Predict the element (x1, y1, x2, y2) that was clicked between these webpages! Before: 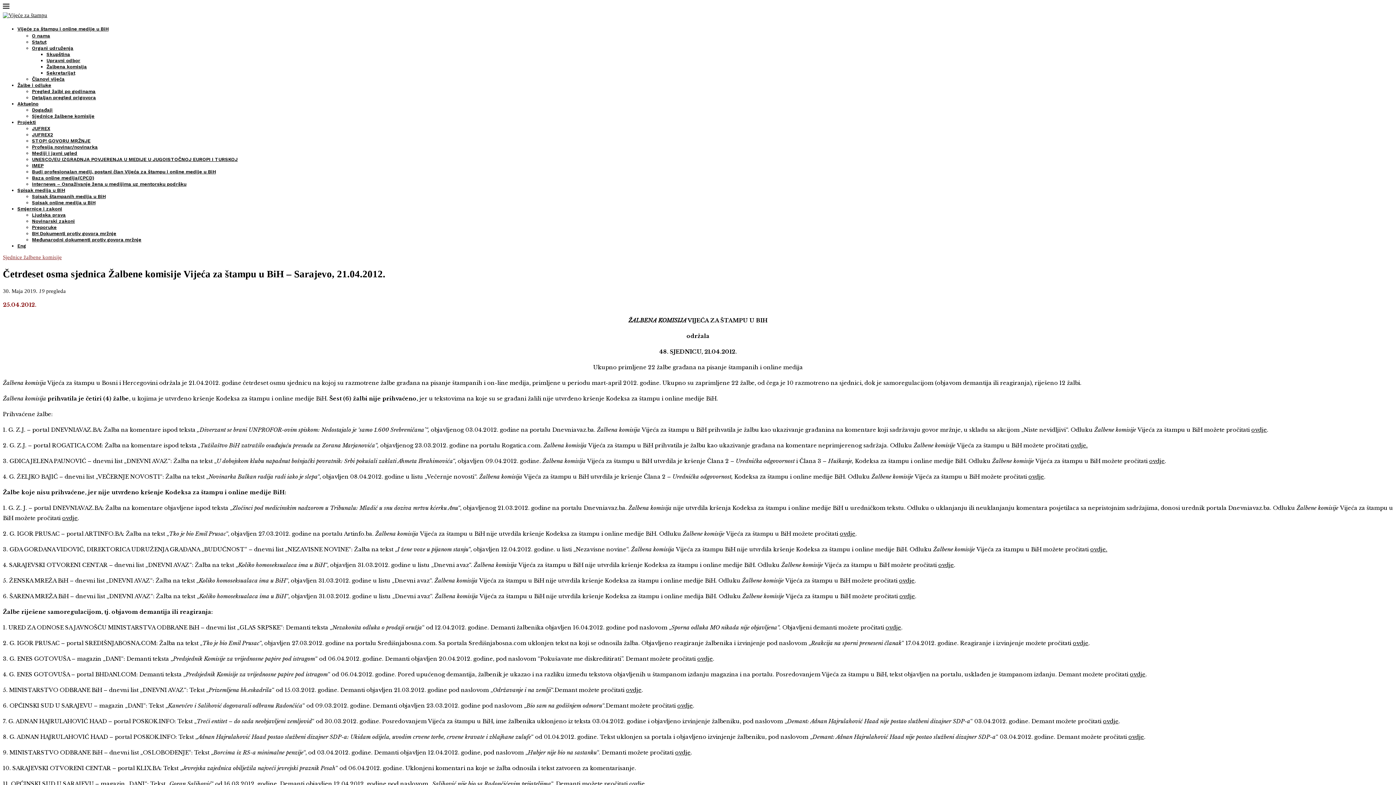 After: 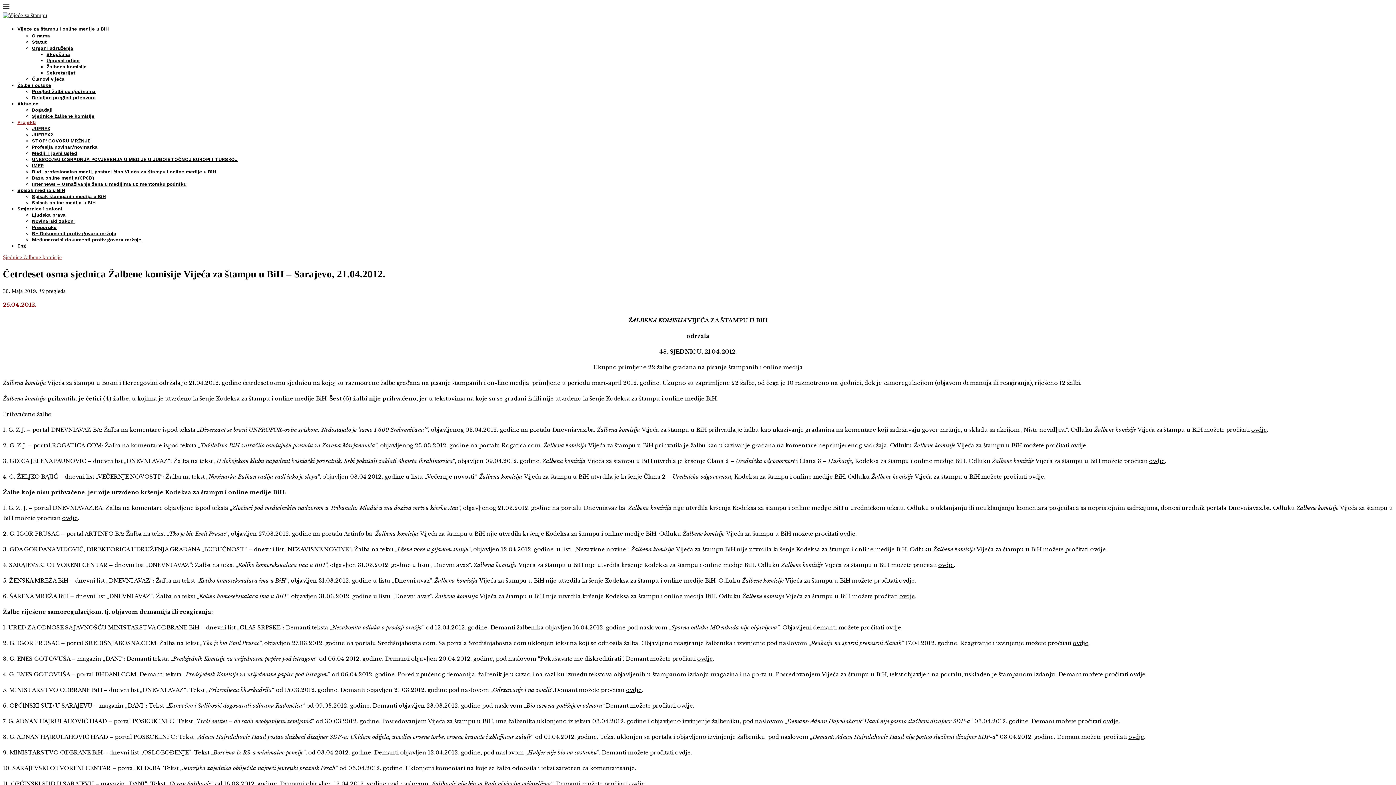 Action: label: Projekti bbox: (17, 119, 36, 125)